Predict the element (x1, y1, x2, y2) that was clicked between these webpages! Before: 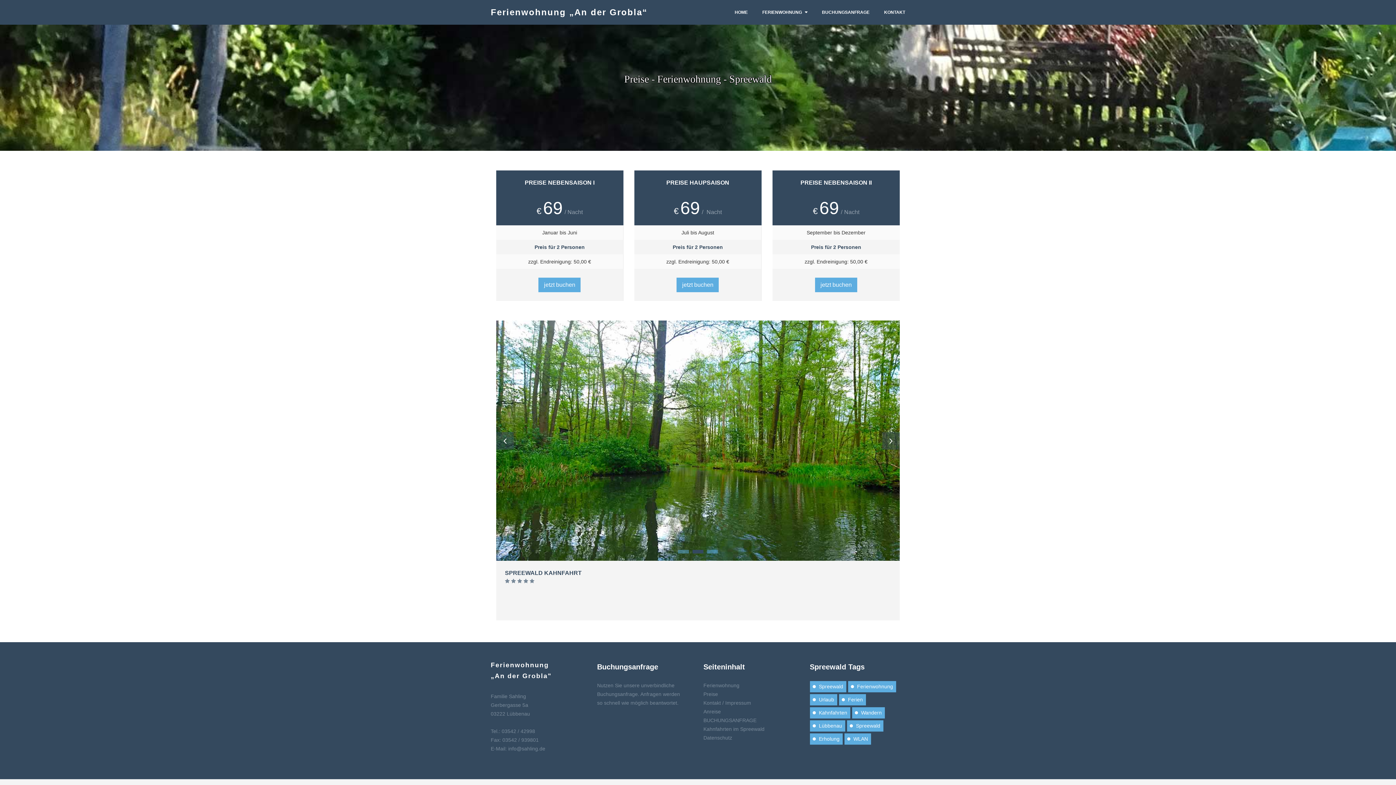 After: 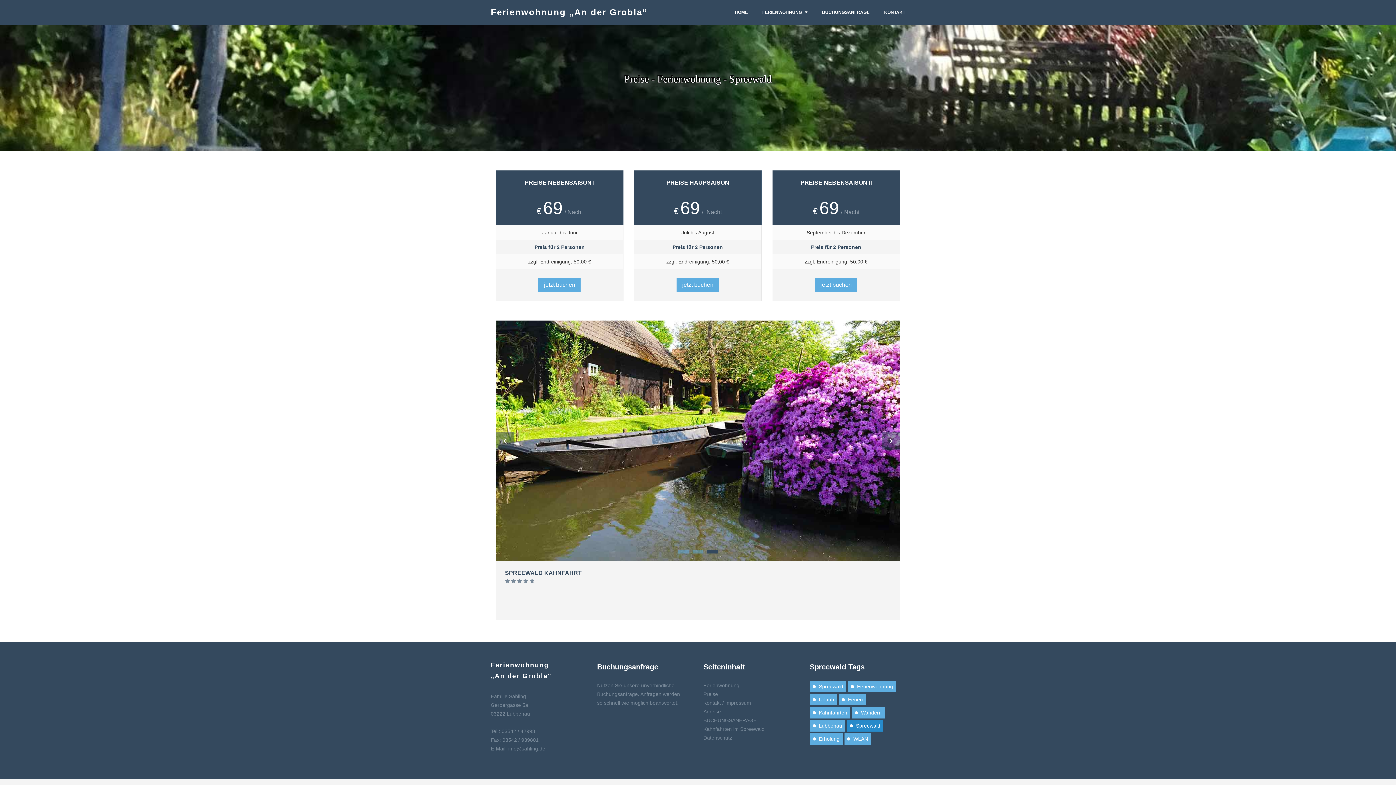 Action: label: Spreewald bbox: (847, 720, 883, 732)